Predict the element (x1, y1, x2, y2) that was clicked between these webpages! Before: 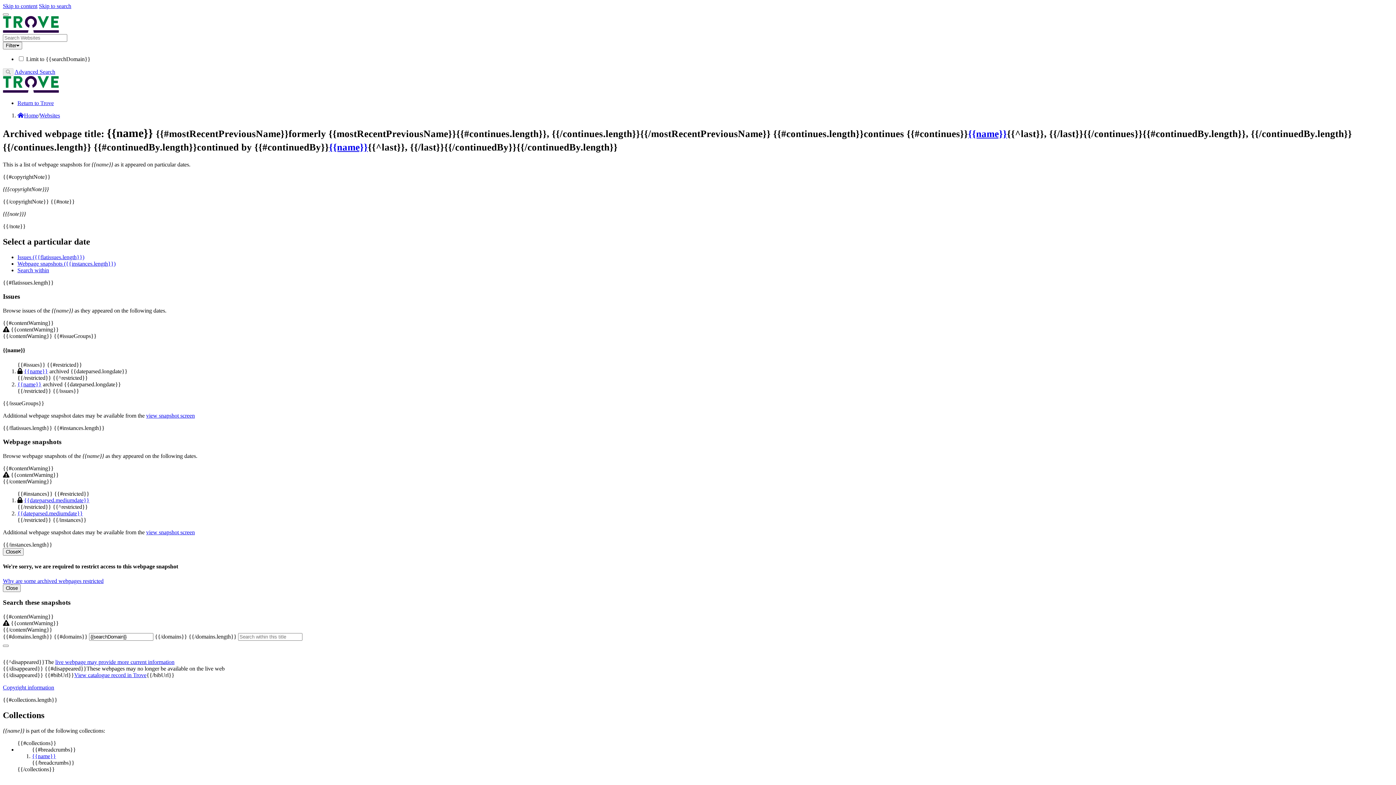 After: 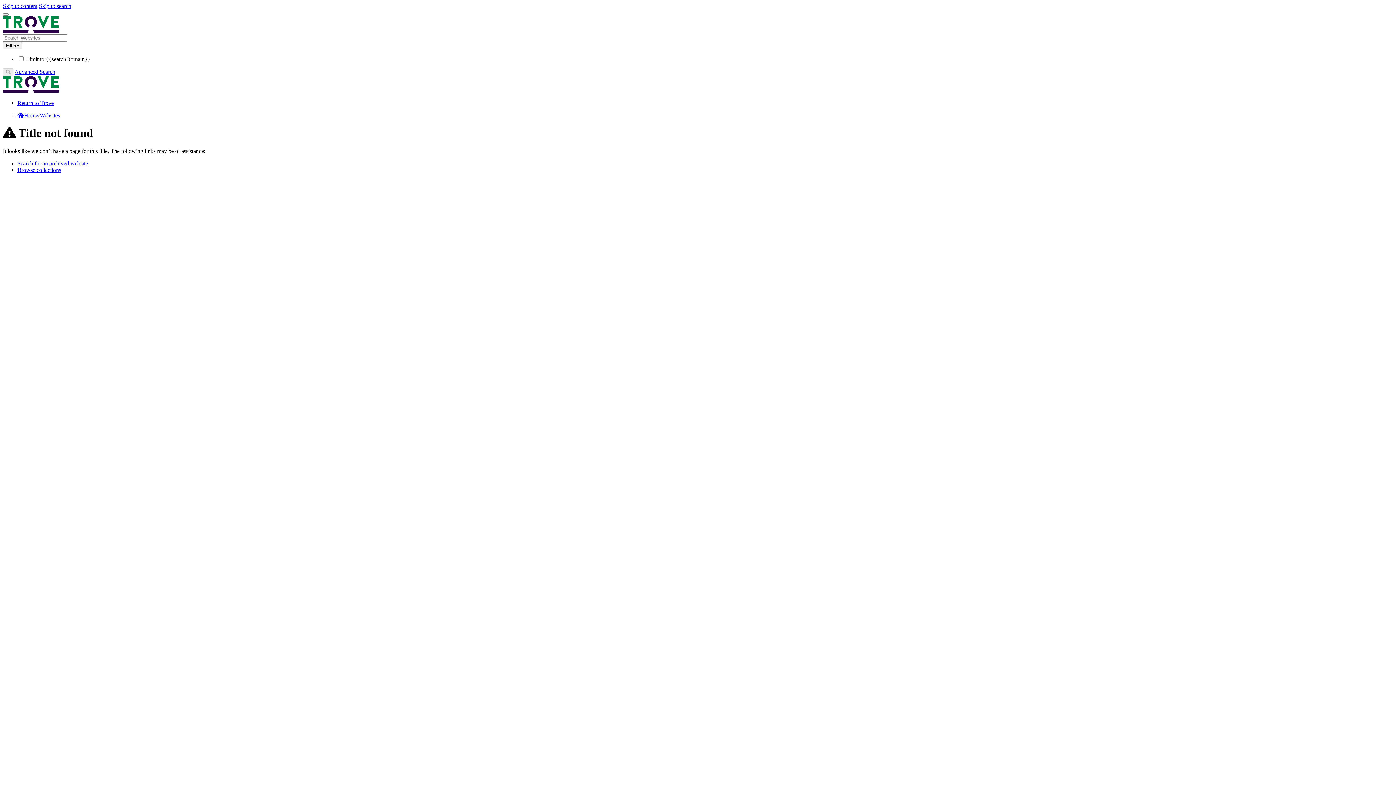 Action: bbox: (17, 510, 82, 516) label: {{dateparsed.mediumdate}}